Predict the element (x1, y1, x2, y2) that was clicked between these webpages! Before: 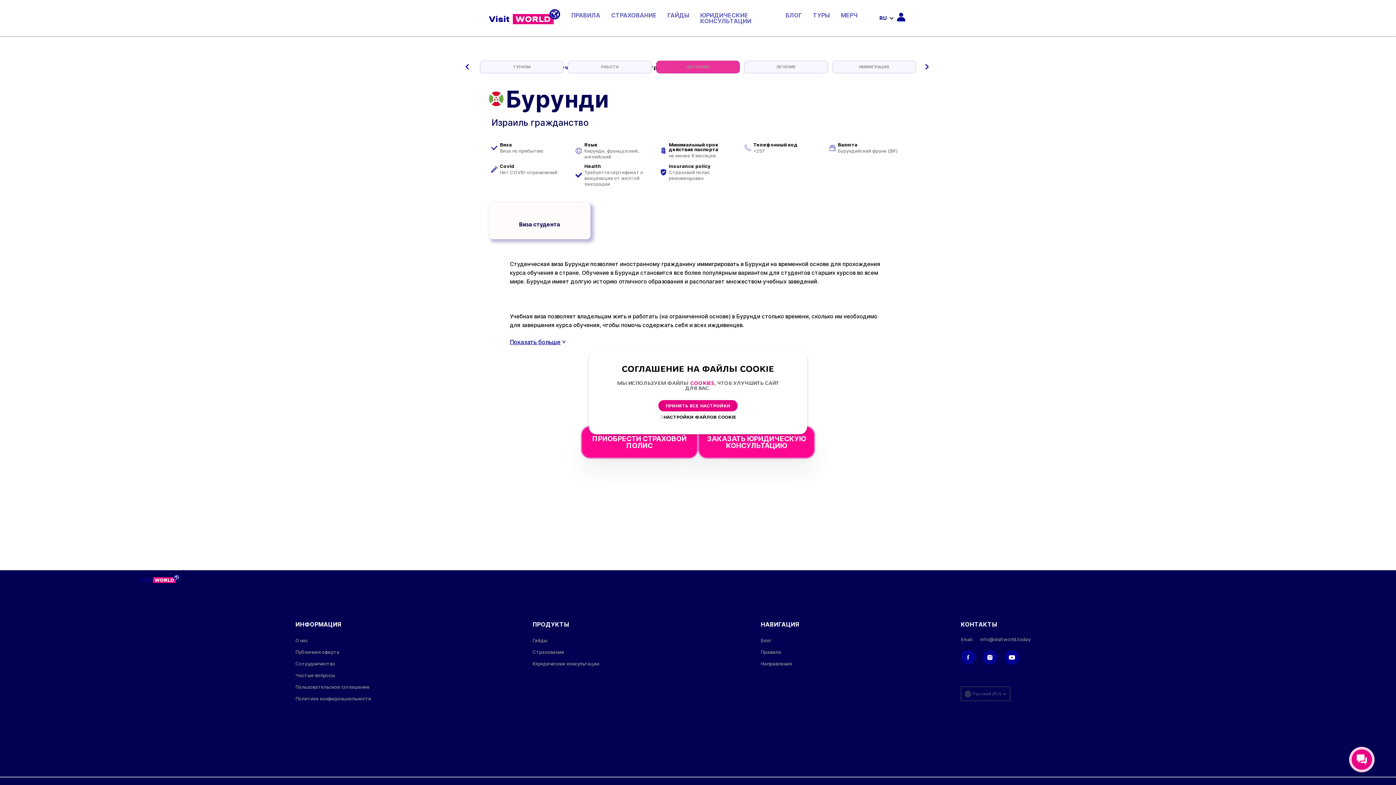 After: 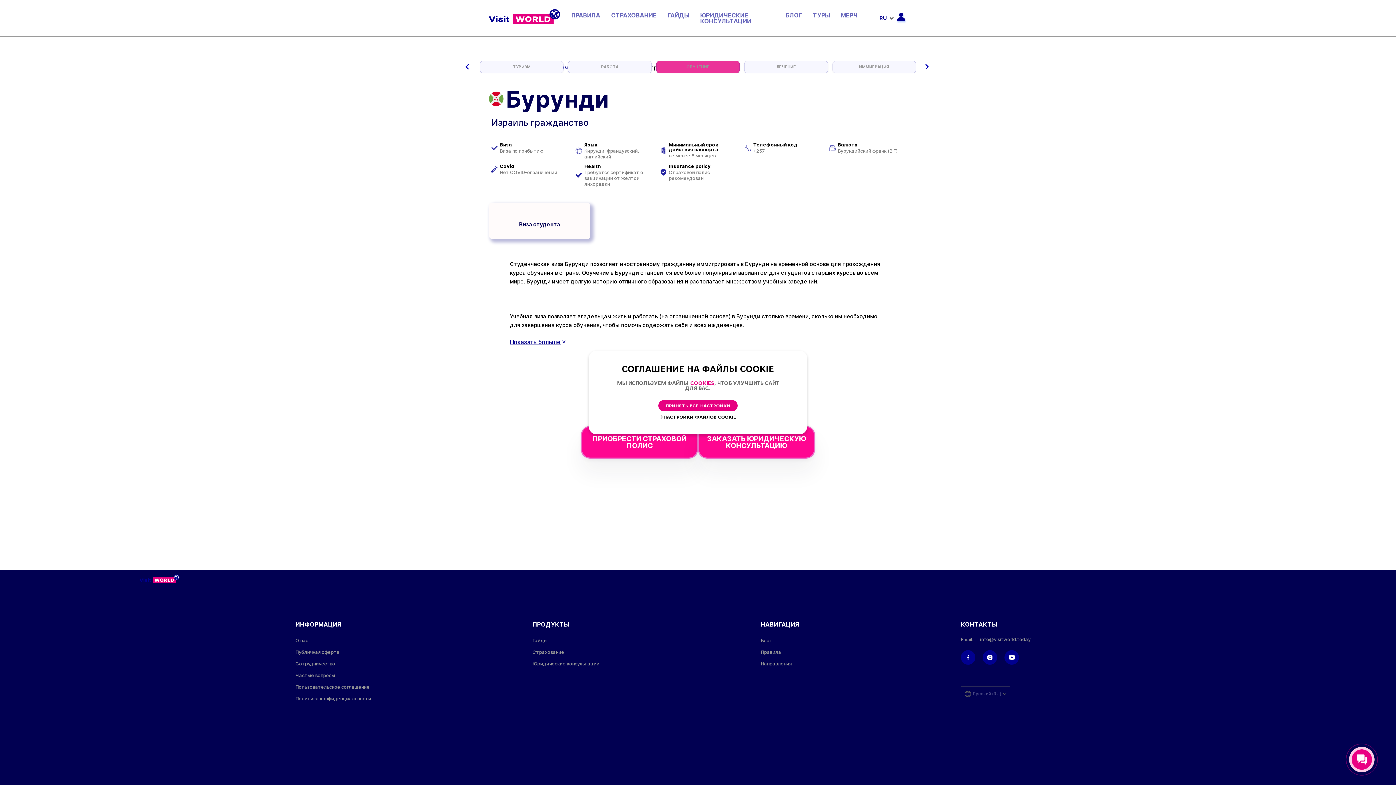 Action: bbox: (1004, 650, 1019, 665)